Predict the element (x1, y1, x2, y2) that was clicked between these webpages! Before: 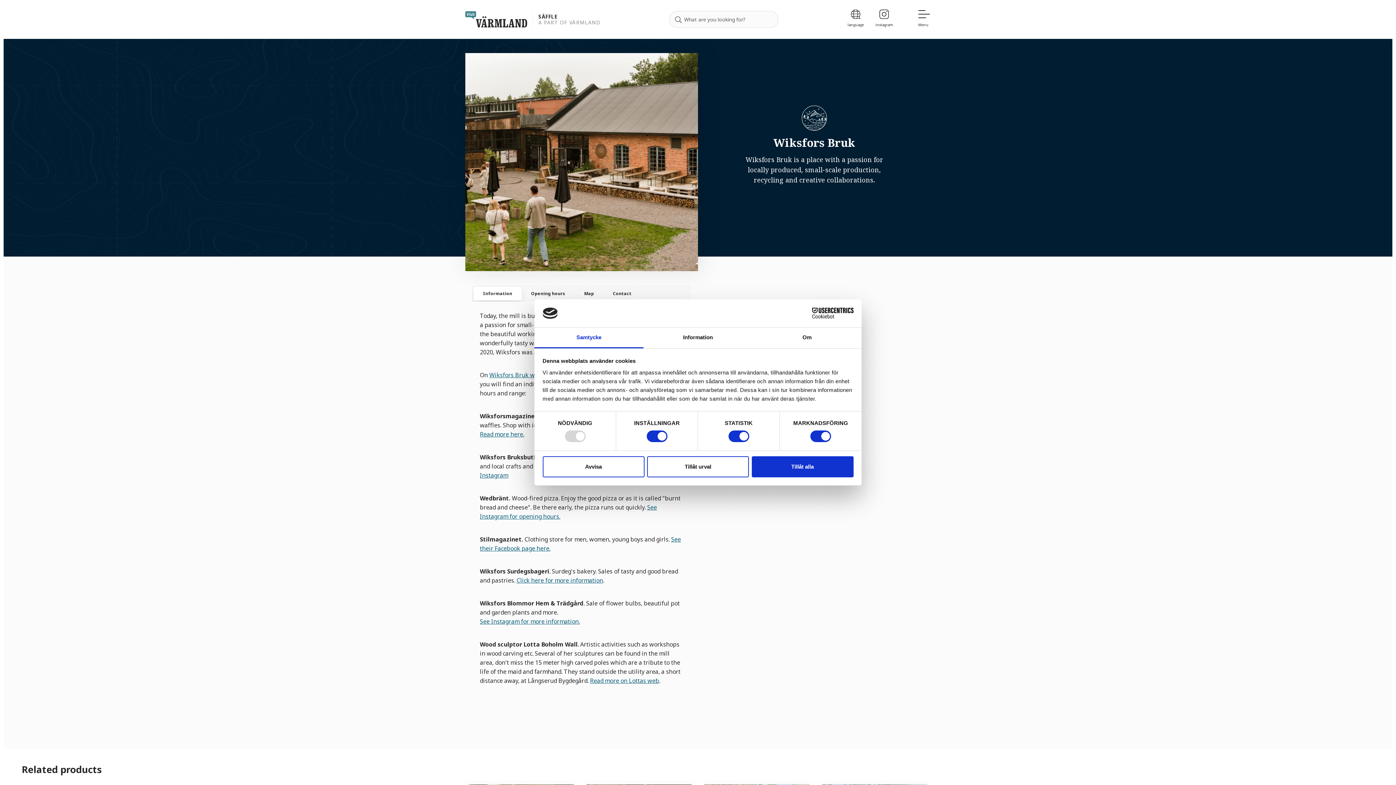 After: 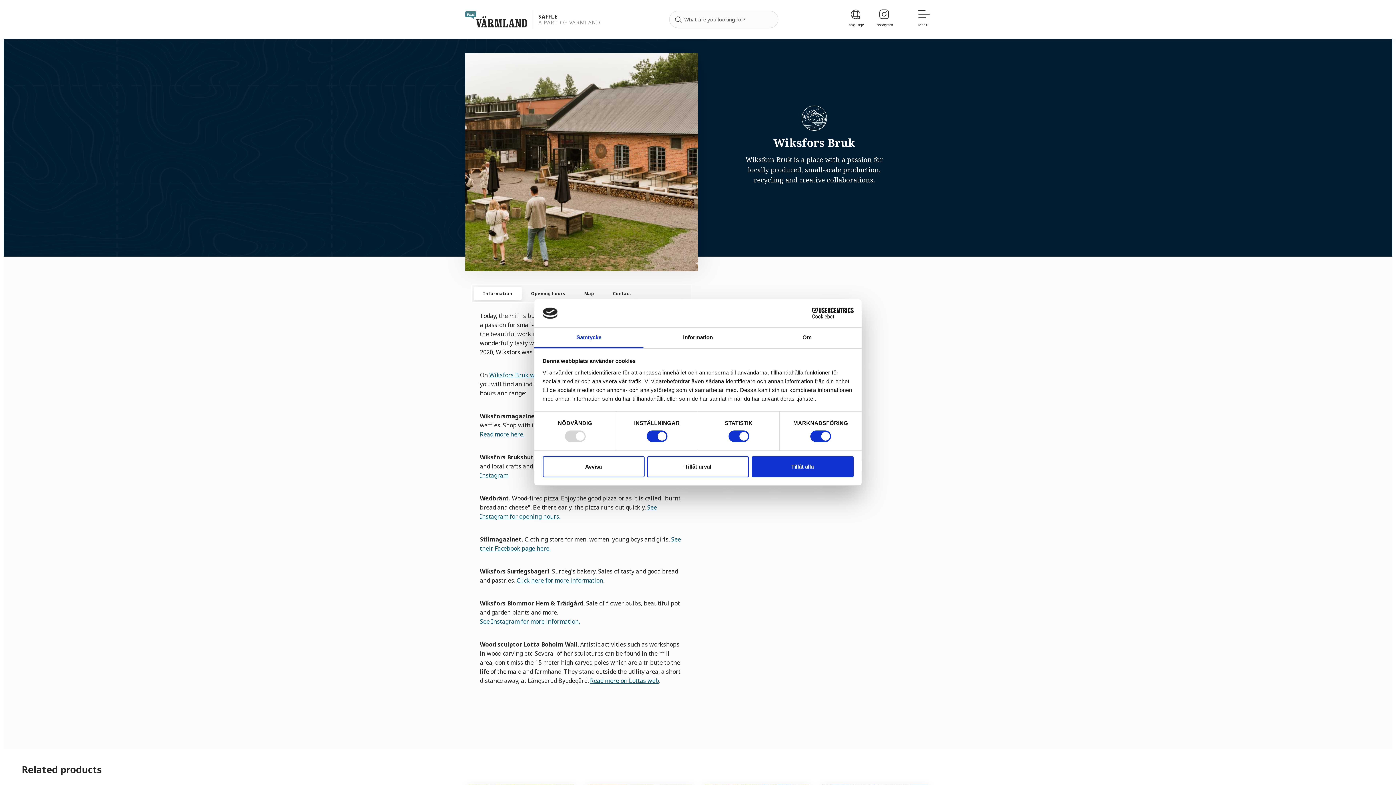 Action: bbox: (534, 327, 643, 348) label: Samtycke